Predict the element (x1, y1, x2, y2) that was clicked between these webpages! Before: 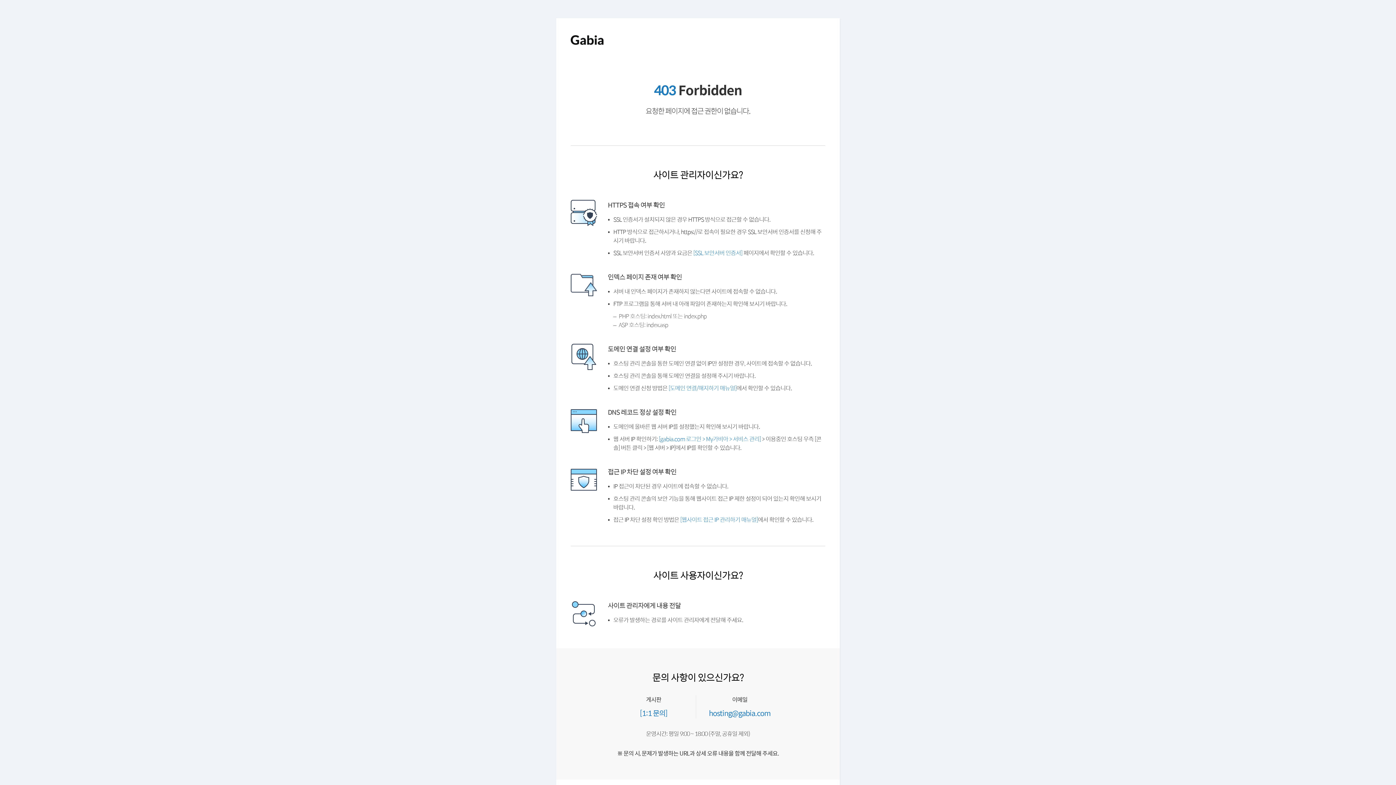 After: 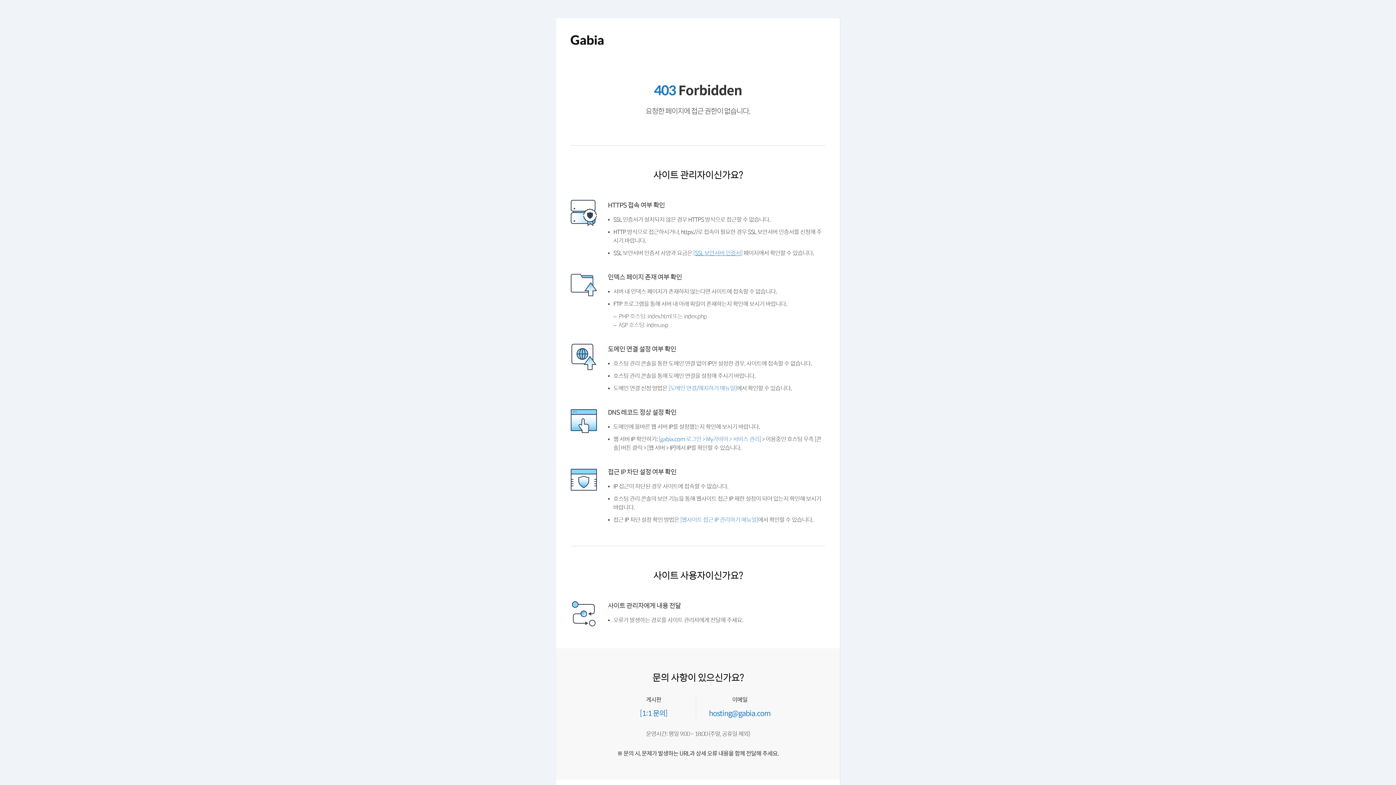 Action: label: [SSL 보안서버 인증서] bbox: (699, 249, 752, 256)